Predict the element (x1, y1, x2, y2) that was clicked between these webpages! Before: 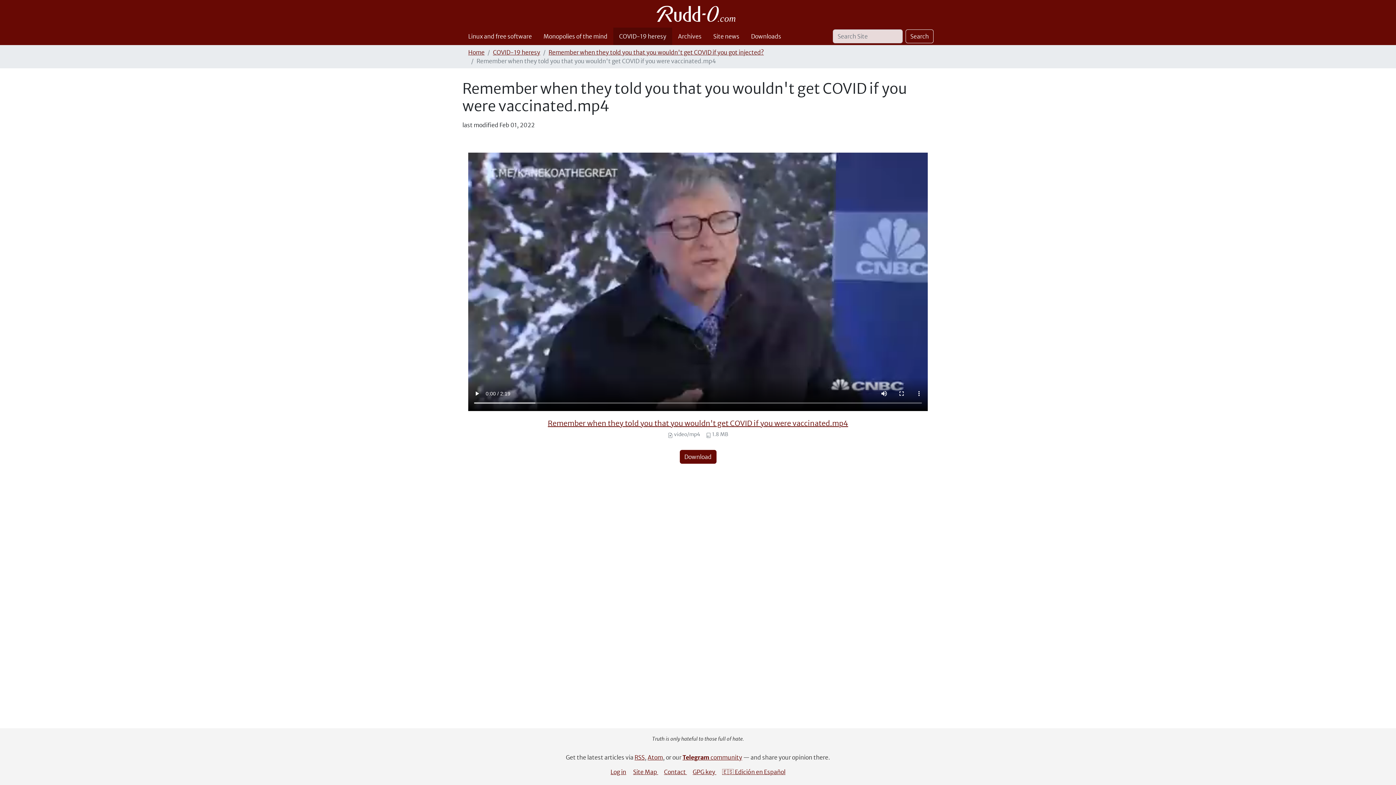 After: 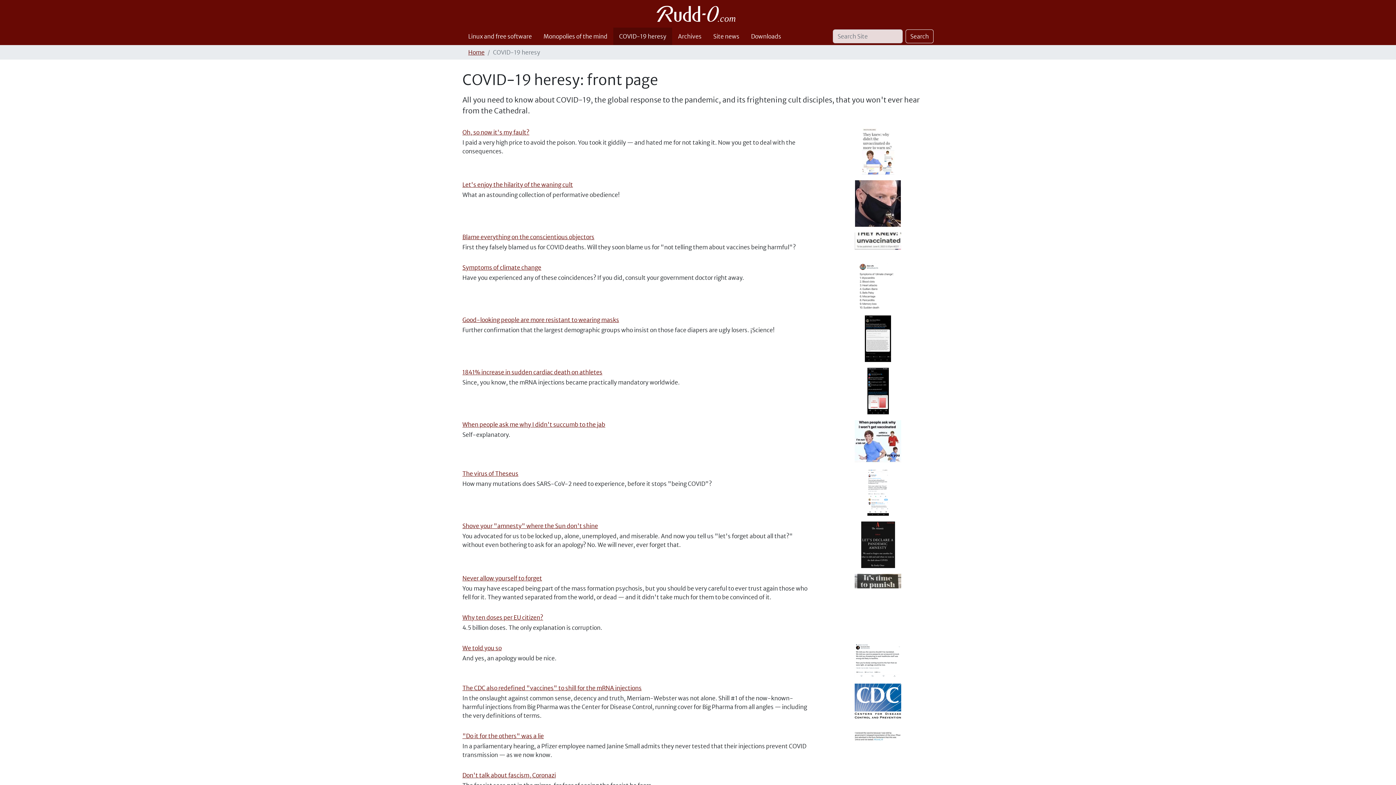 Action: bbox: (493, 48, 540, 56) label: COVID-19 heresy